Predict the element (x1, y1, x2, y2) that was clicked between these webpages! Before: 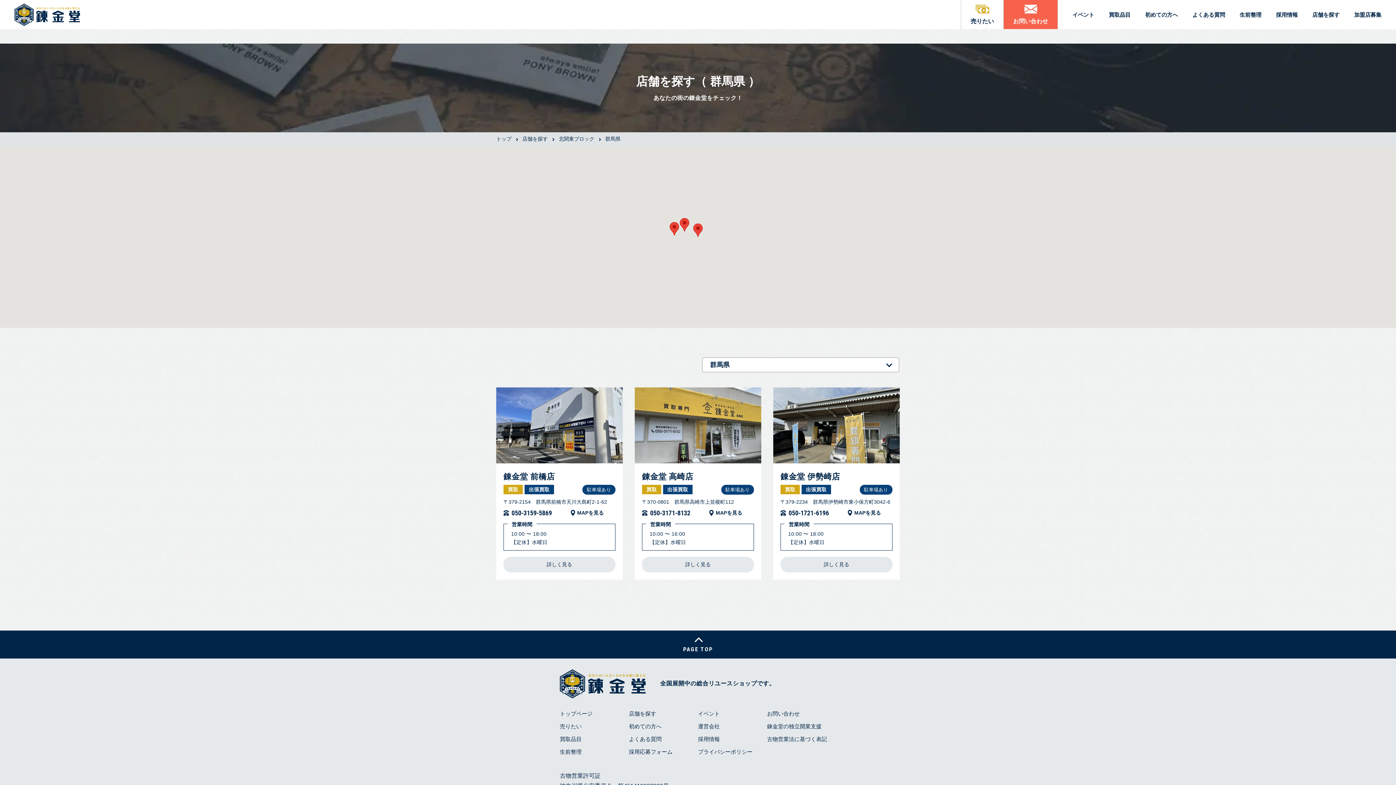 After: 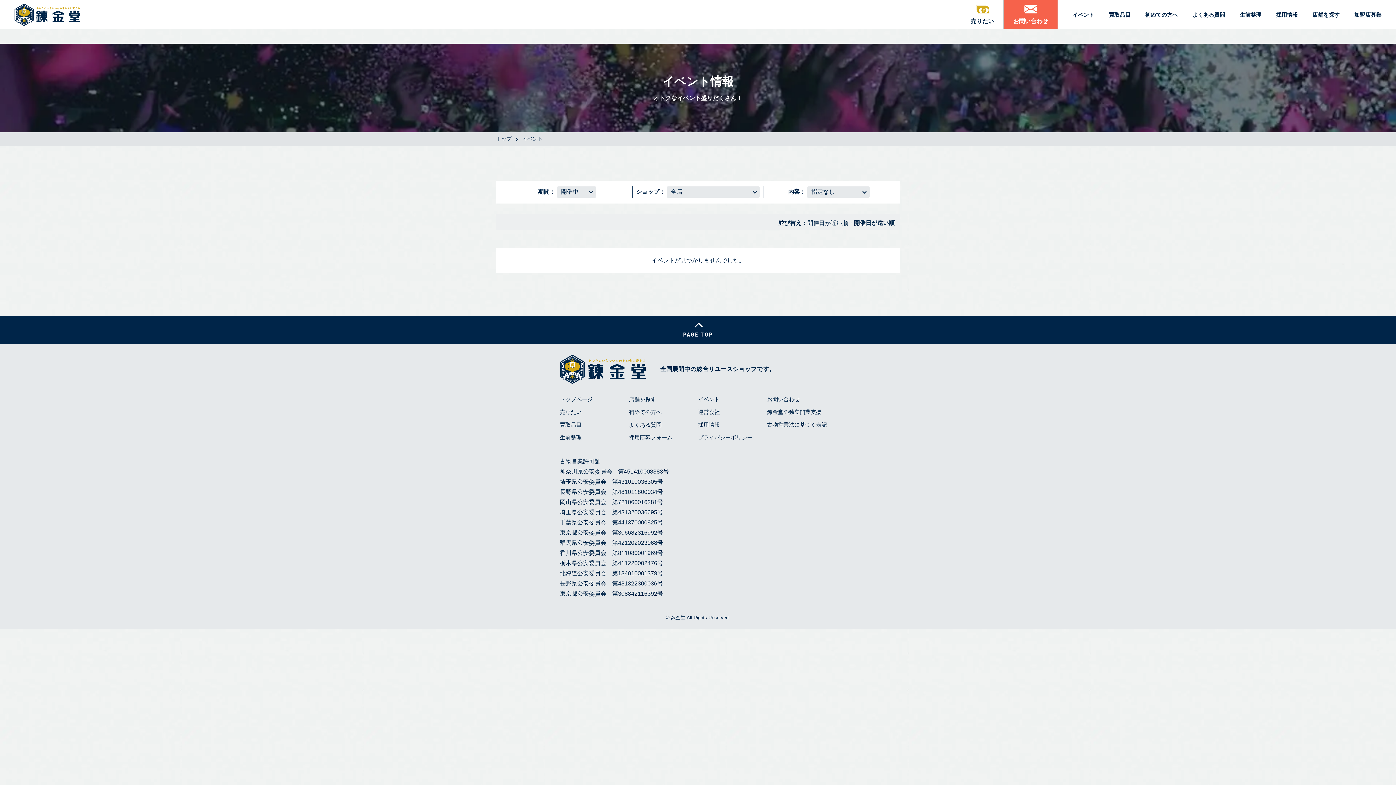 Action: label: イベント bbox: (1072, 11, 1094, 17)